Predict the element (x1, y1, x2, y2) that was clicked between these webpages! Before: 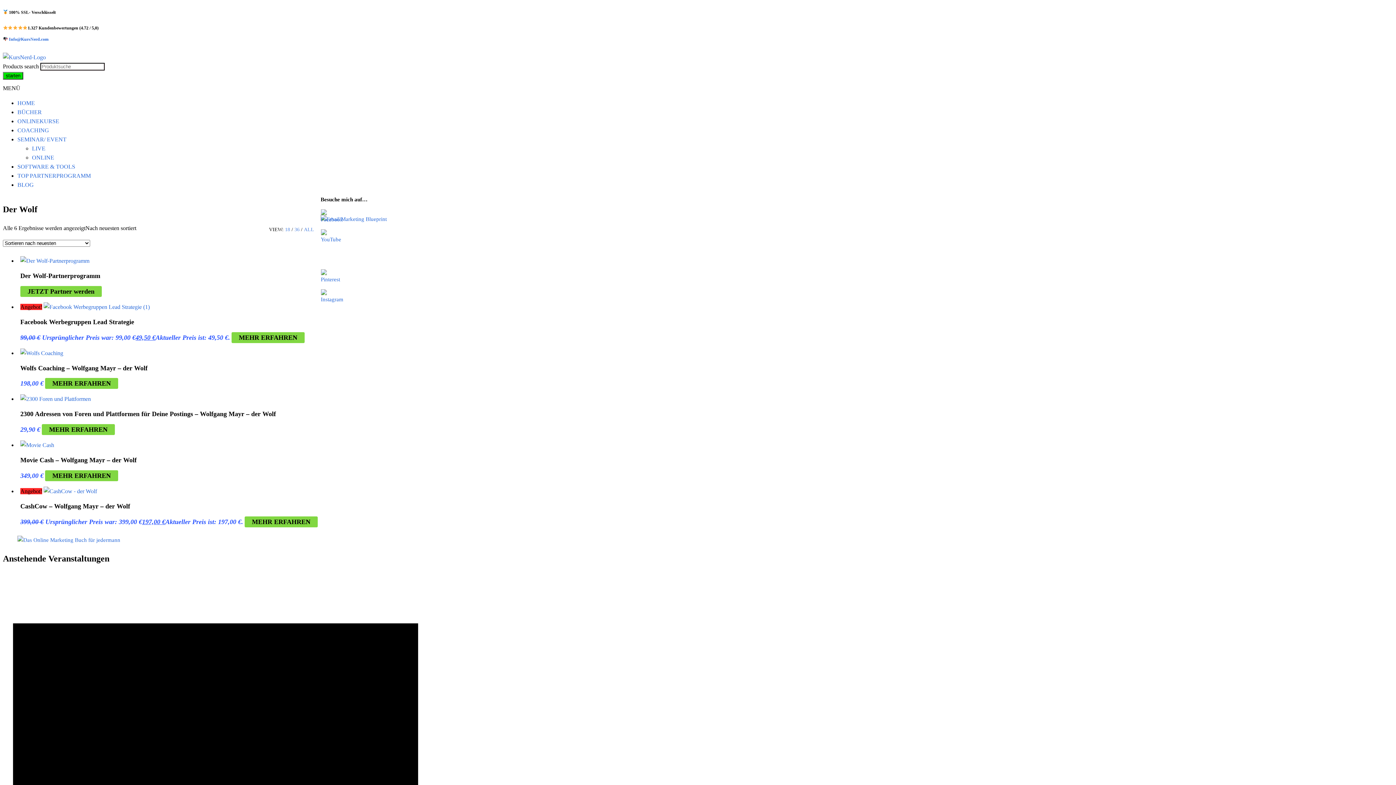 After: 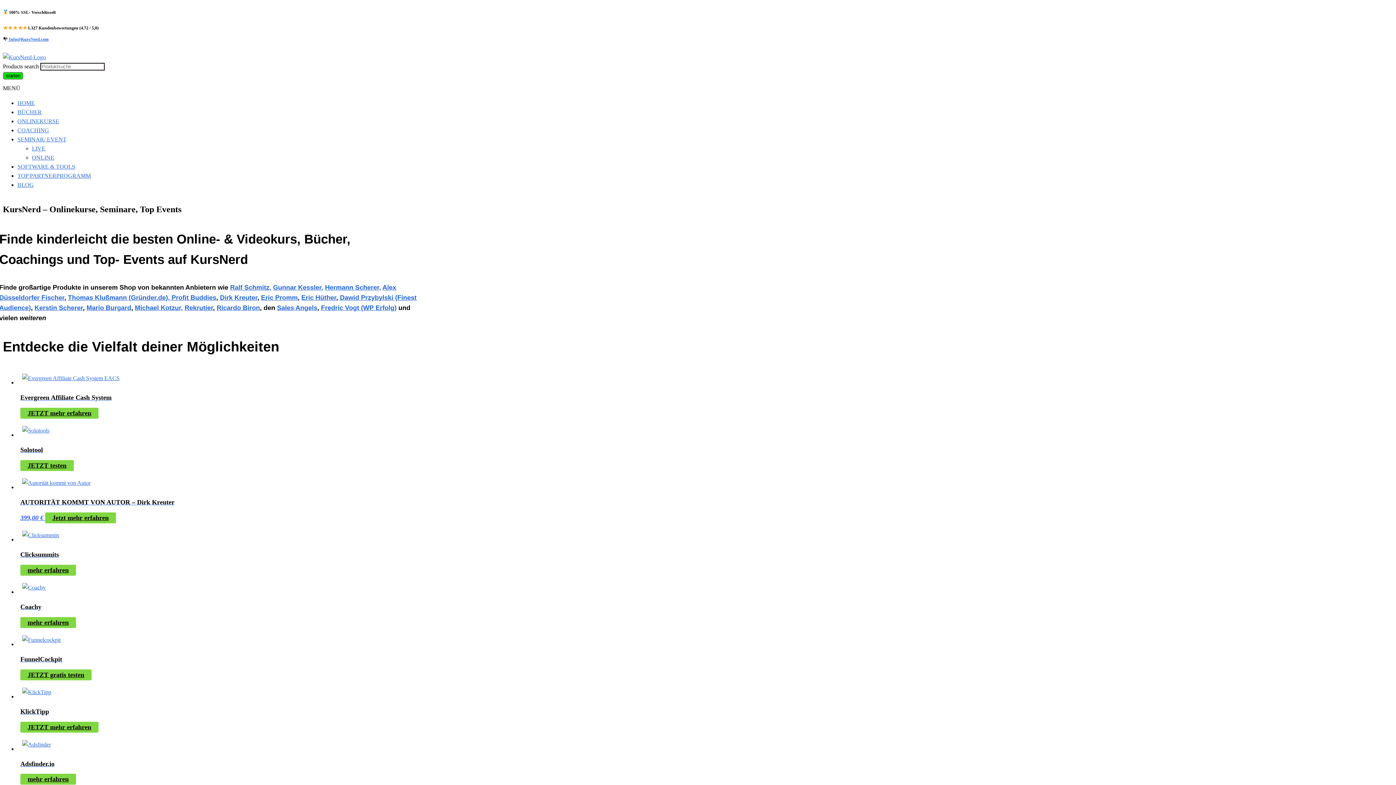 Action: bbox: (2, 54, 45, 60)